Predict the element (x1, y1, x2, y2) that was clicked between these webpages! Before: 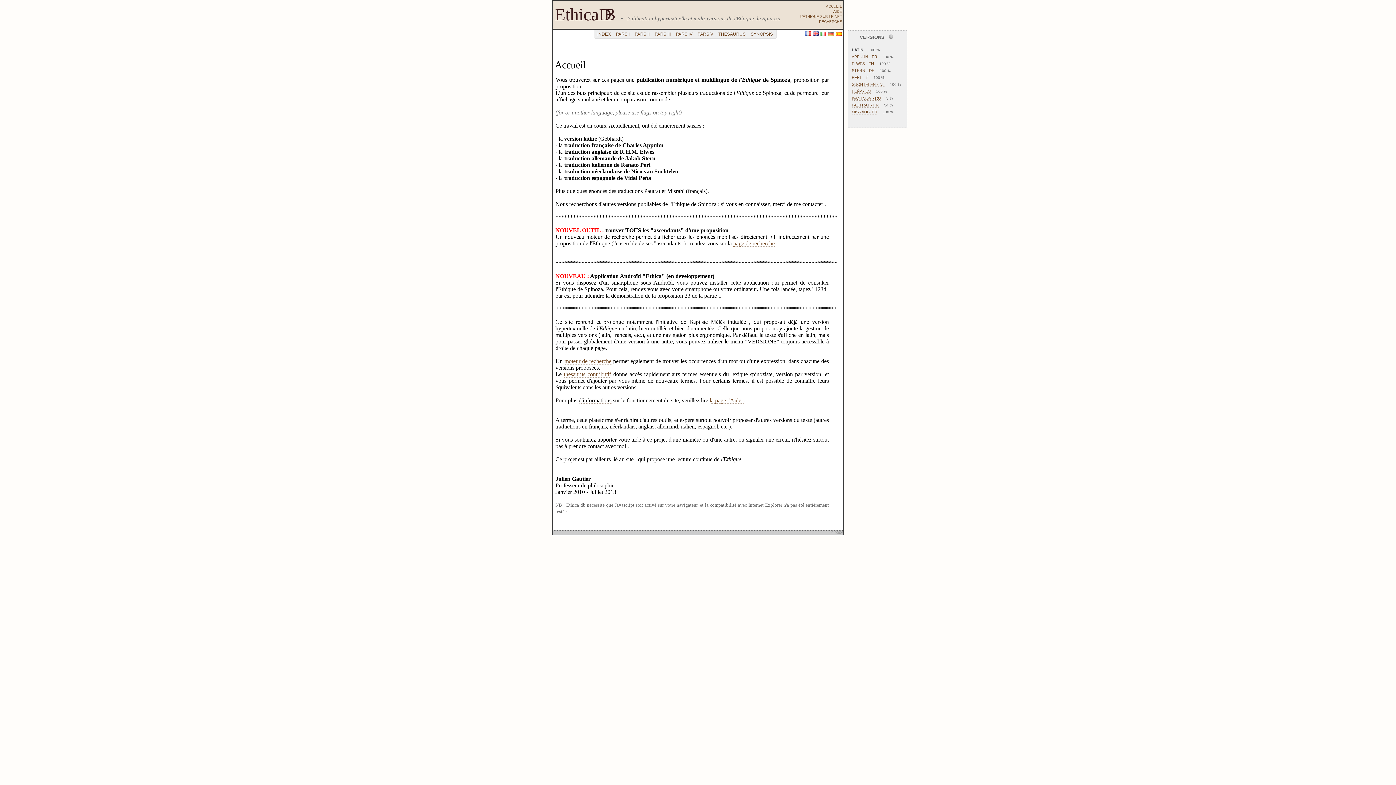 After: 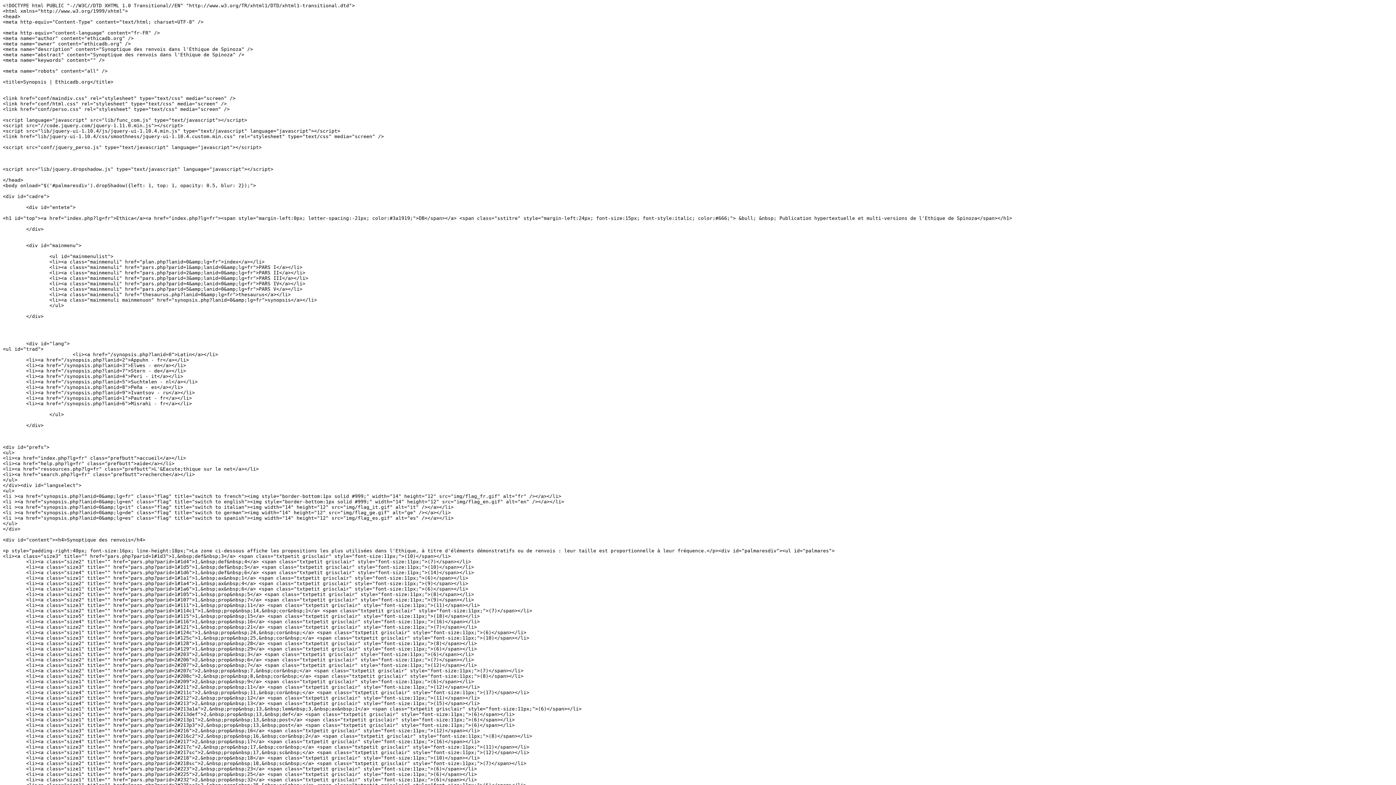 Action: bbox: (750, 31, 773, 36) label: SYNOPSIS